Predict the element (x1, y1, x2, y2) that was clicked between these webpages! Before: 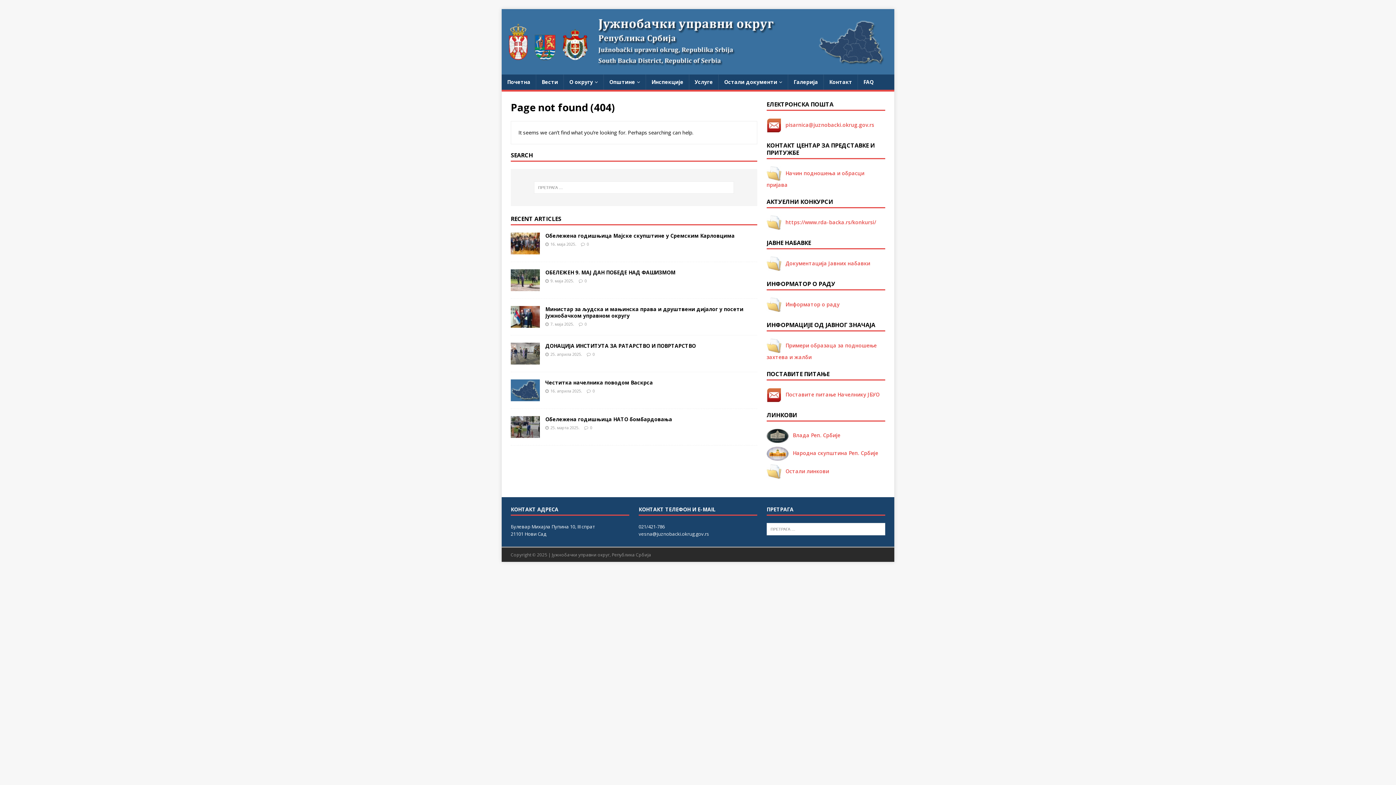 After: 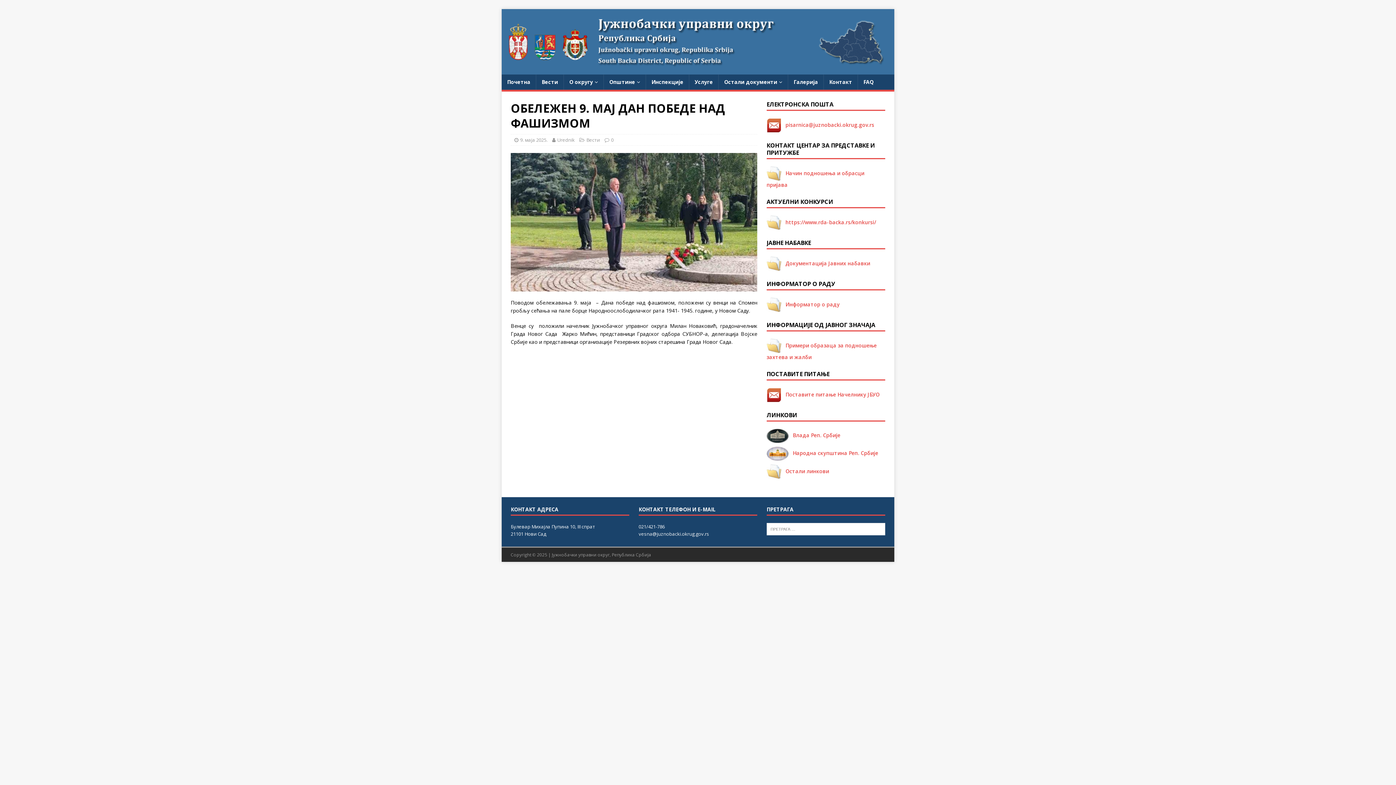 Action: label: ОБЕЛЕЖЕН 9. МАЈ ДАН ПОБЕДЕ НАД ФАШИЗМОМ bbox: (545, 269, 675, 275)